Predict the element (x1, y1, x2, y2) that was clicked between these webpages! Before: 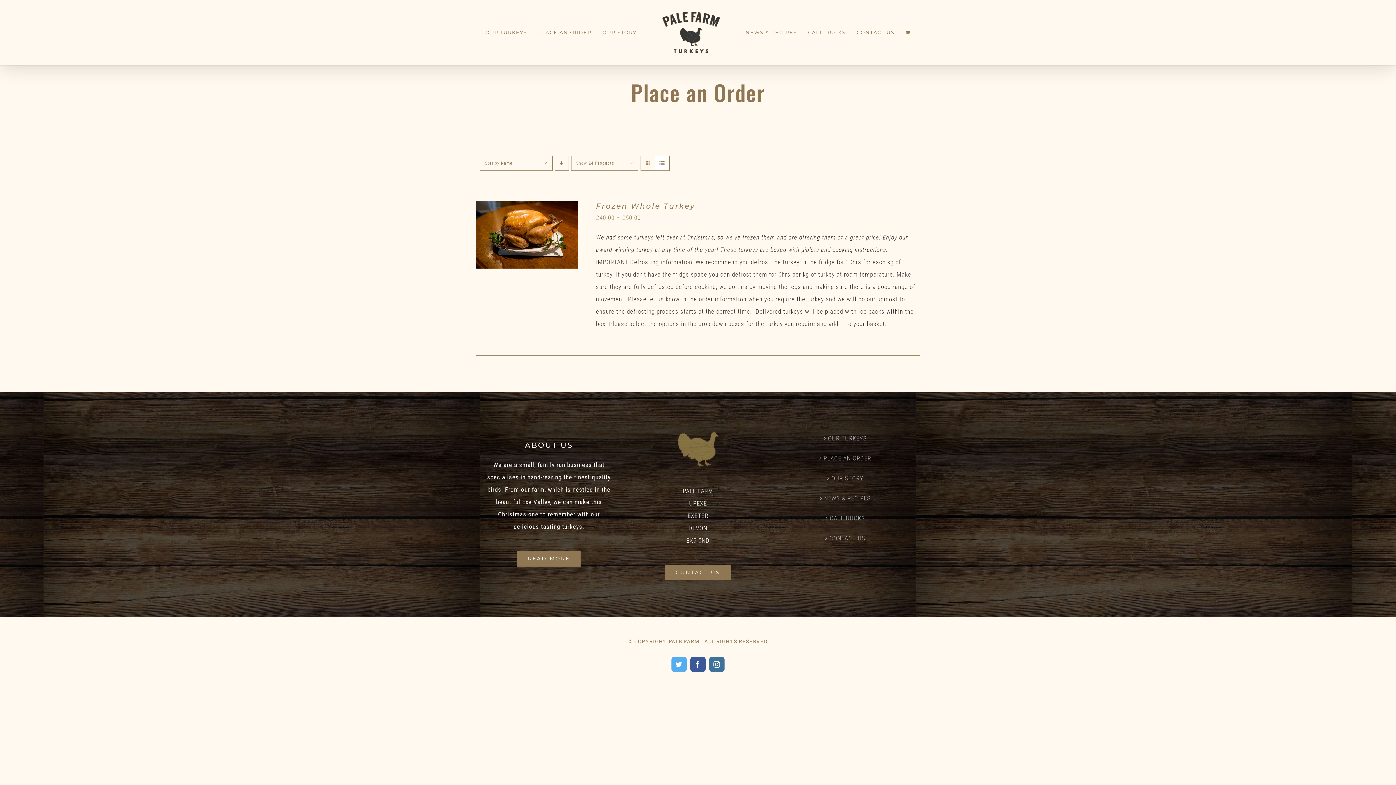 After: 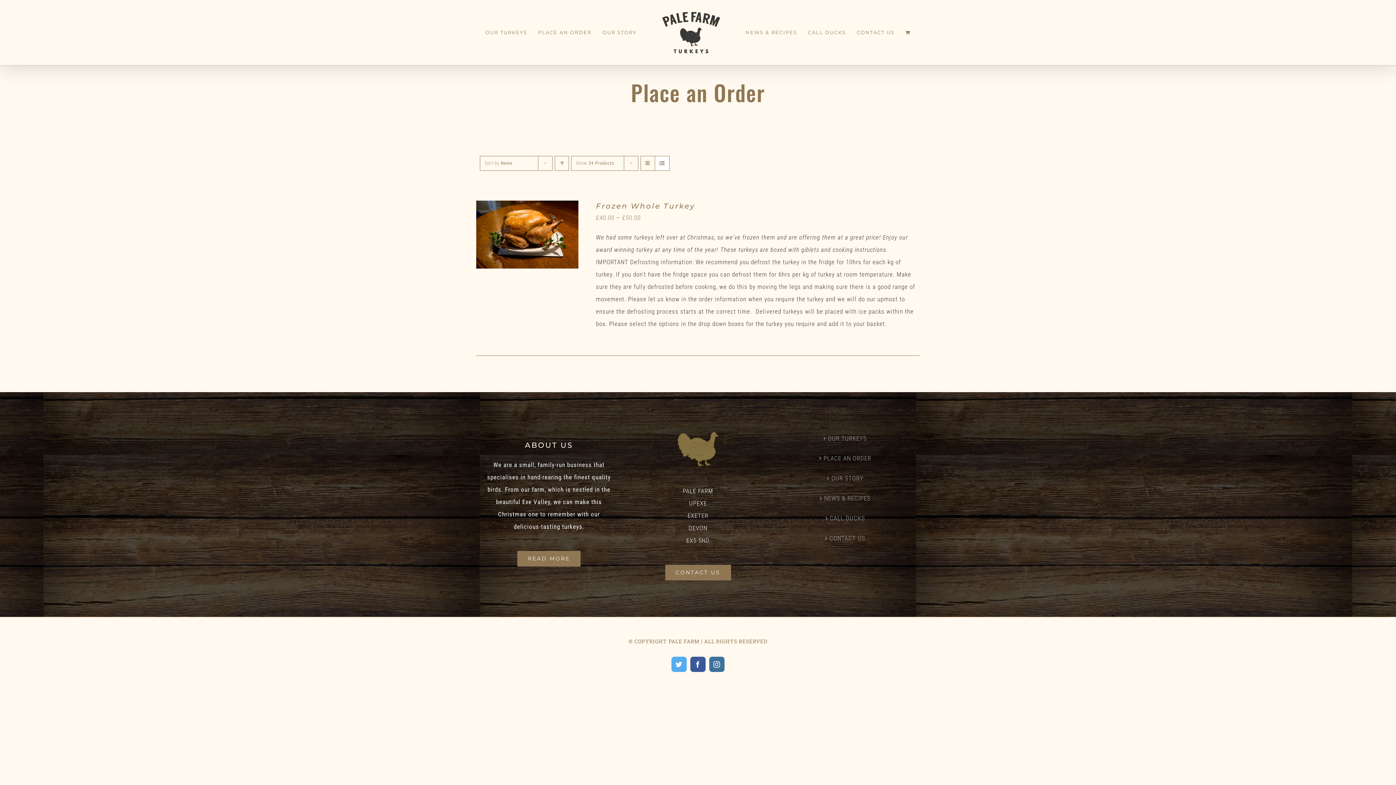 Action: label: Descending order bbox: (554, 156, 569, 170)